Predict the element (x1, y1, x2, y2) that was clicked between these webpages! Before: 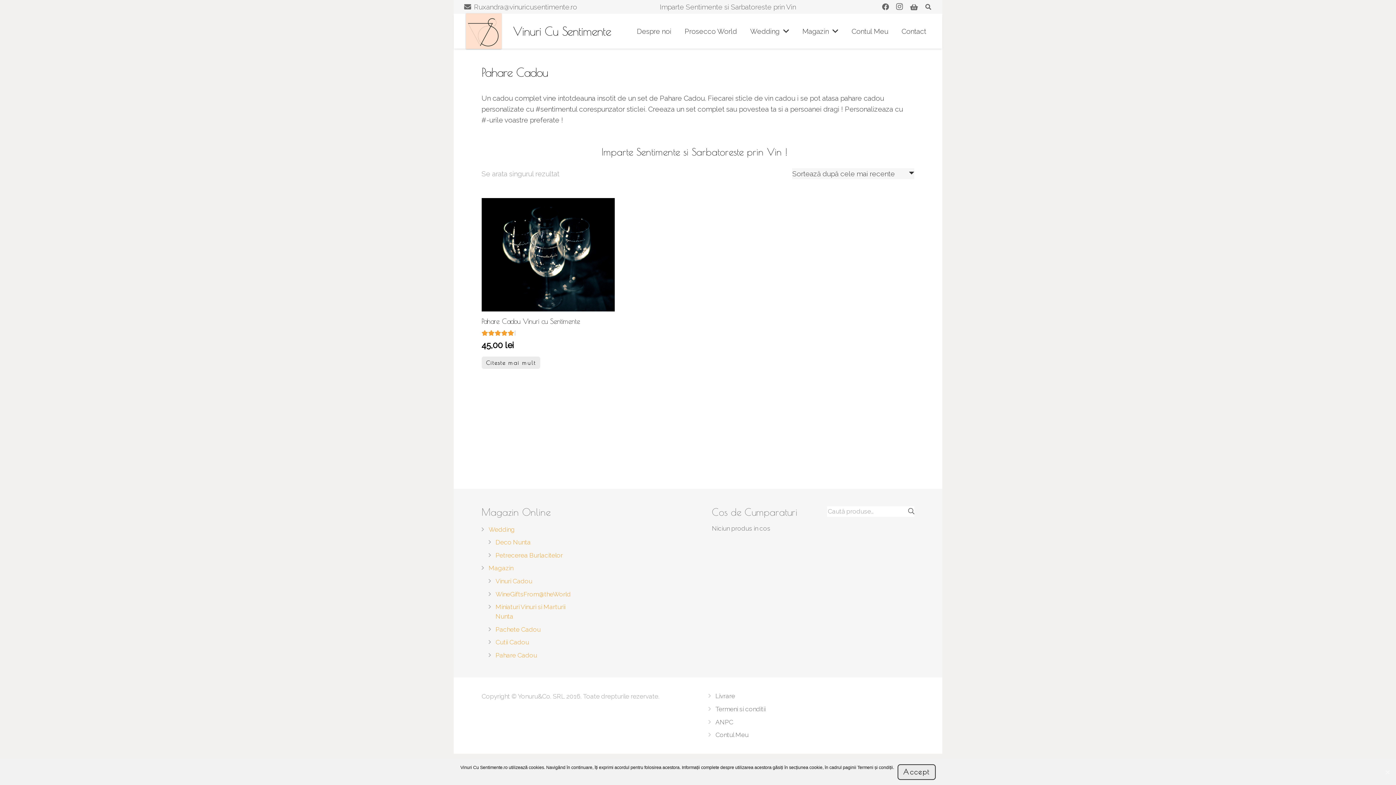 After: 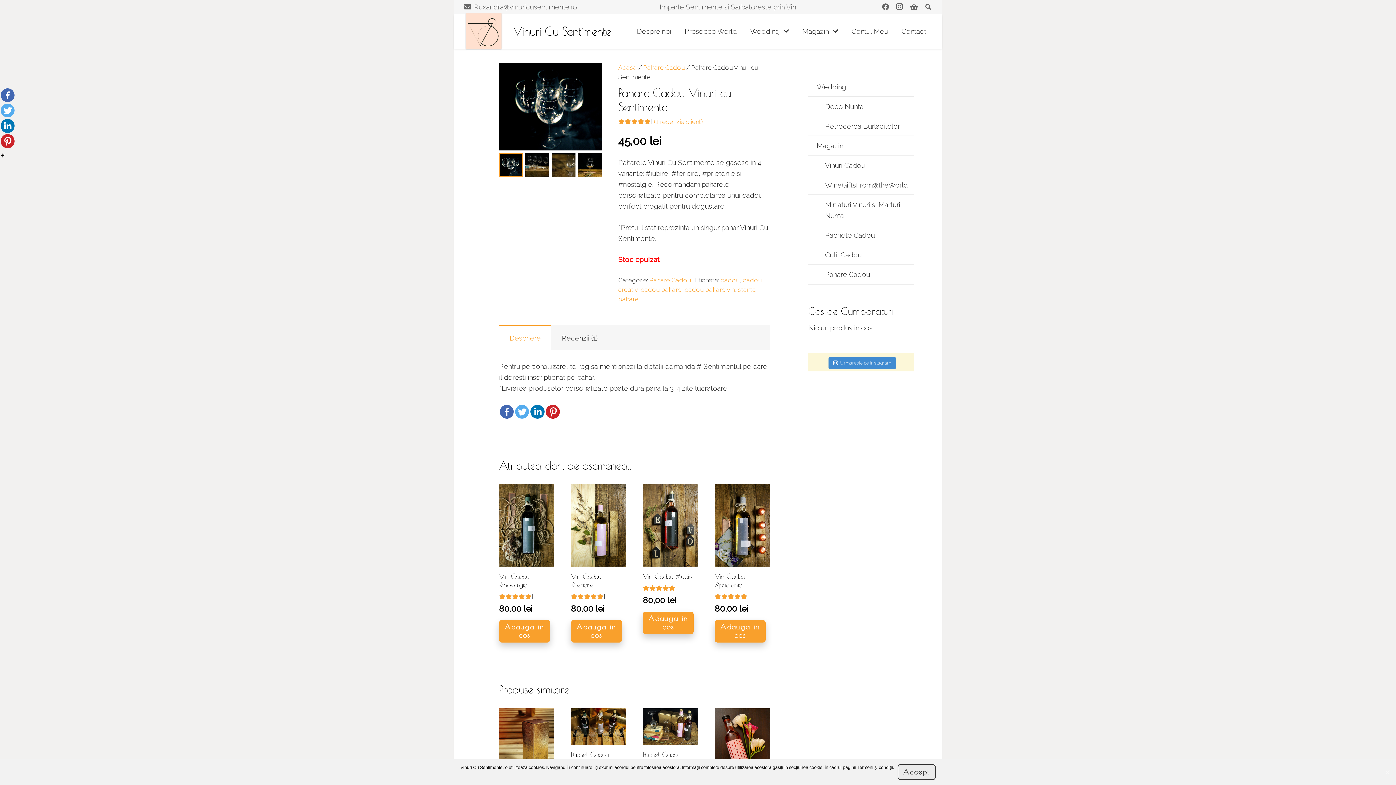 Action: bbox: (501, 206, 640, 365) label: Pahare Cadou Vinuri cu Sentimente
Evaluat la 5.00 stele din 5
45,00 lei